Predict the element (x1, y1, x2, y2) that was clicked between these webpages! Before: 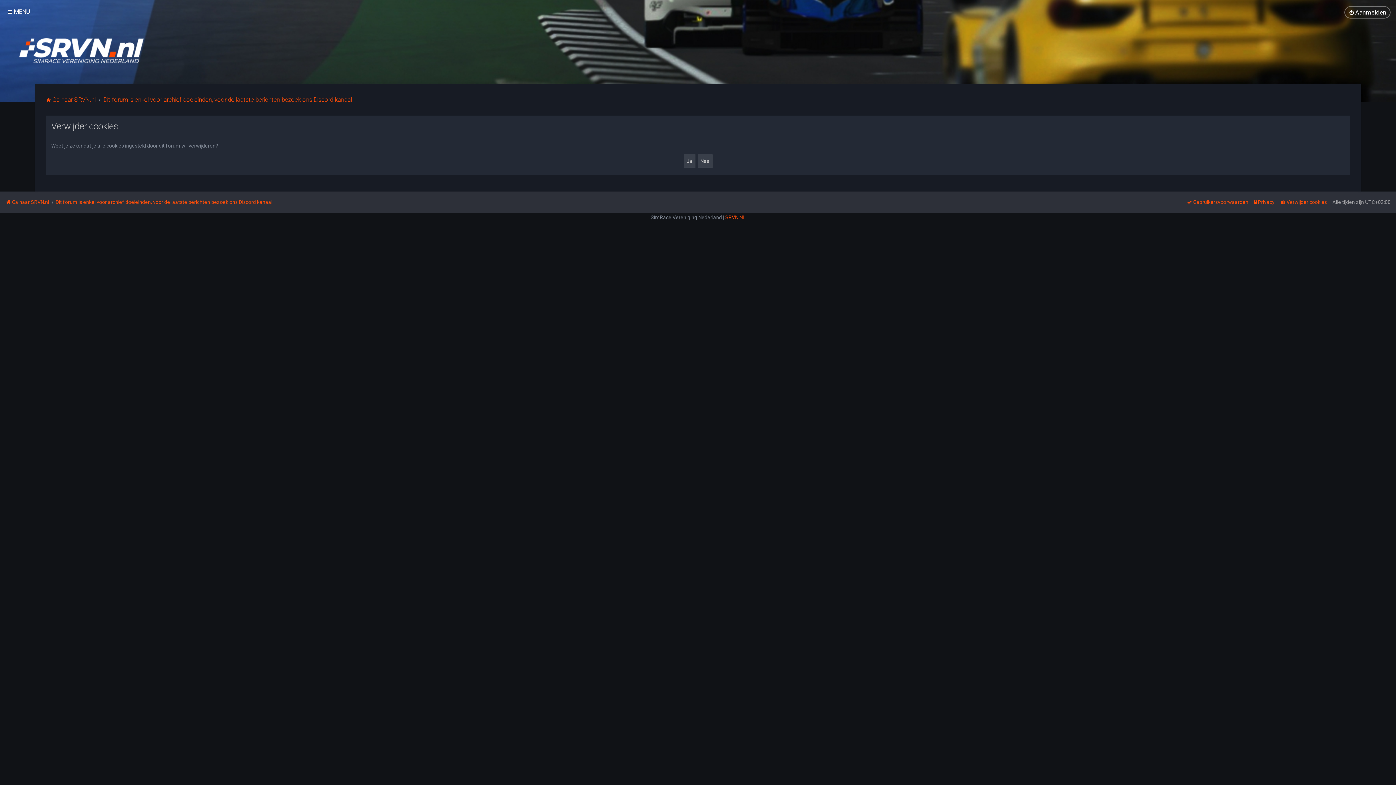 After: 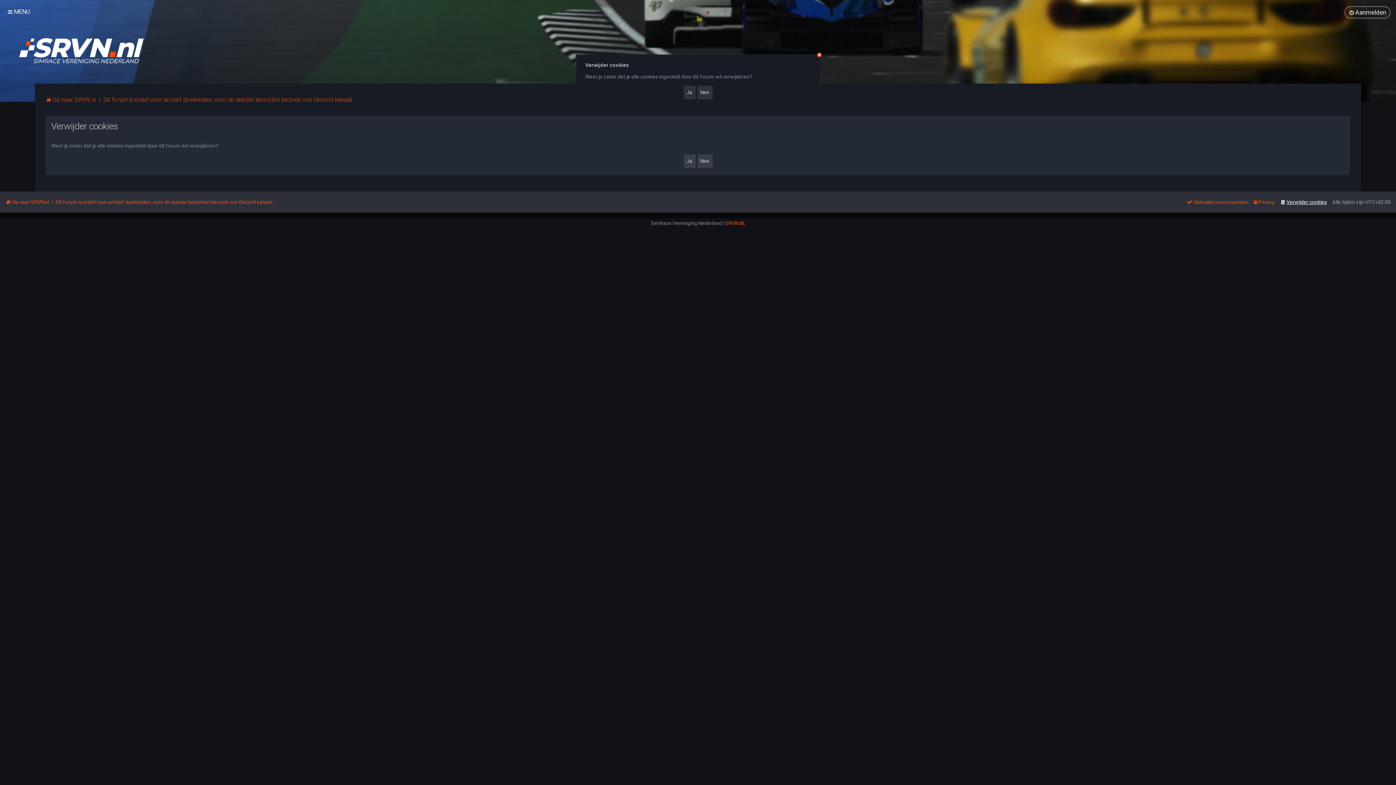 Action: label: Verwijder cookies bbox: (1280, 197, 1327, 207)